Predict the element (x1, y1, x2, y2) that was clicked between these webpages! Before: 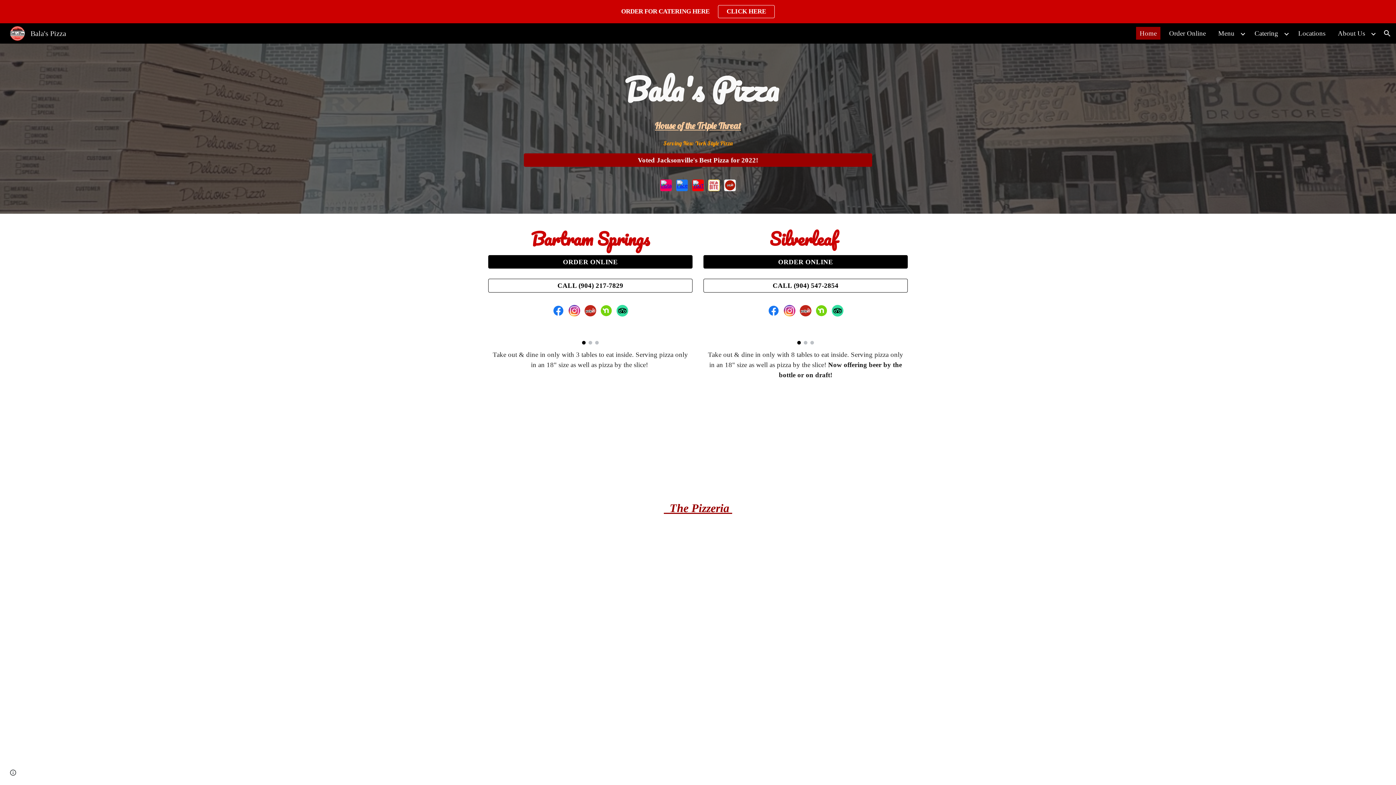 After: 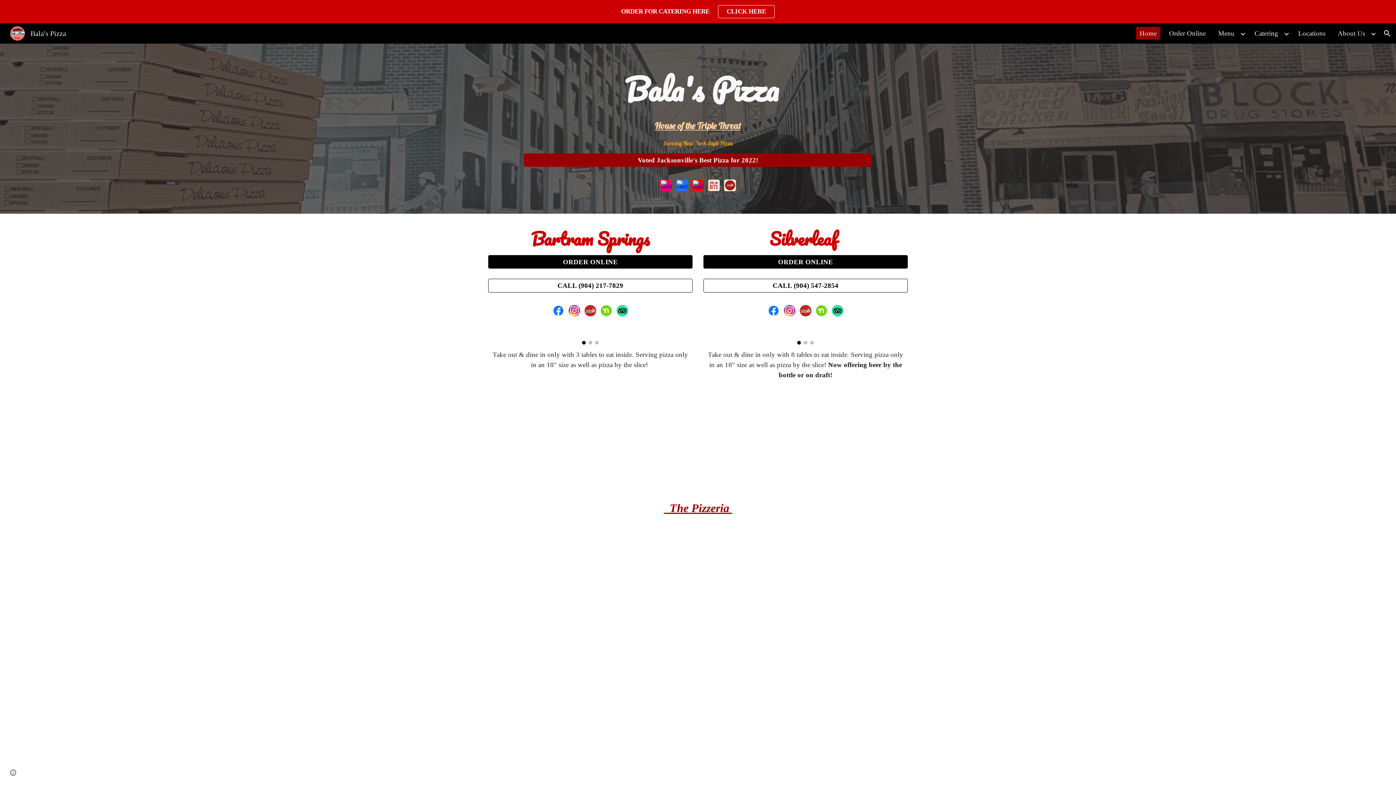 Action: bbox: (784, 305, 795, 316)